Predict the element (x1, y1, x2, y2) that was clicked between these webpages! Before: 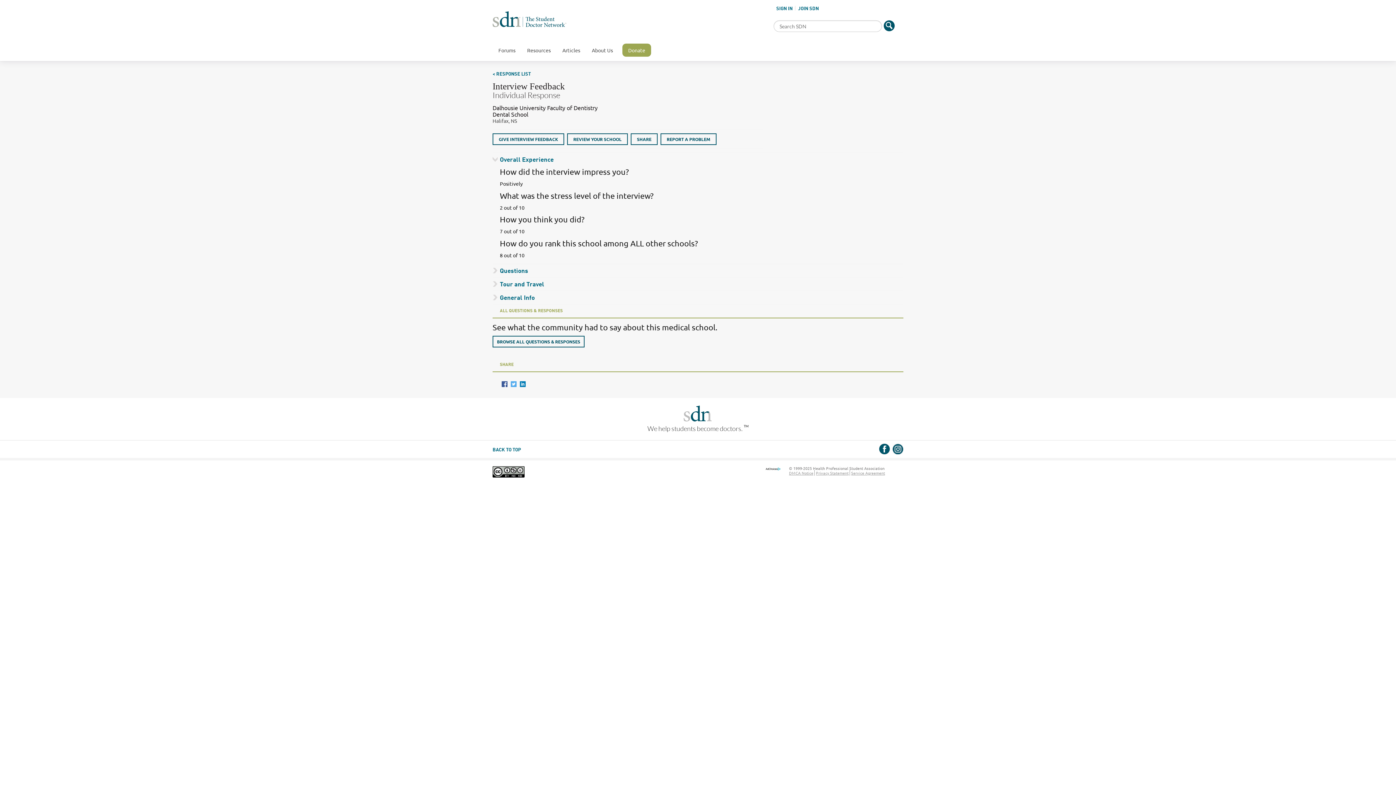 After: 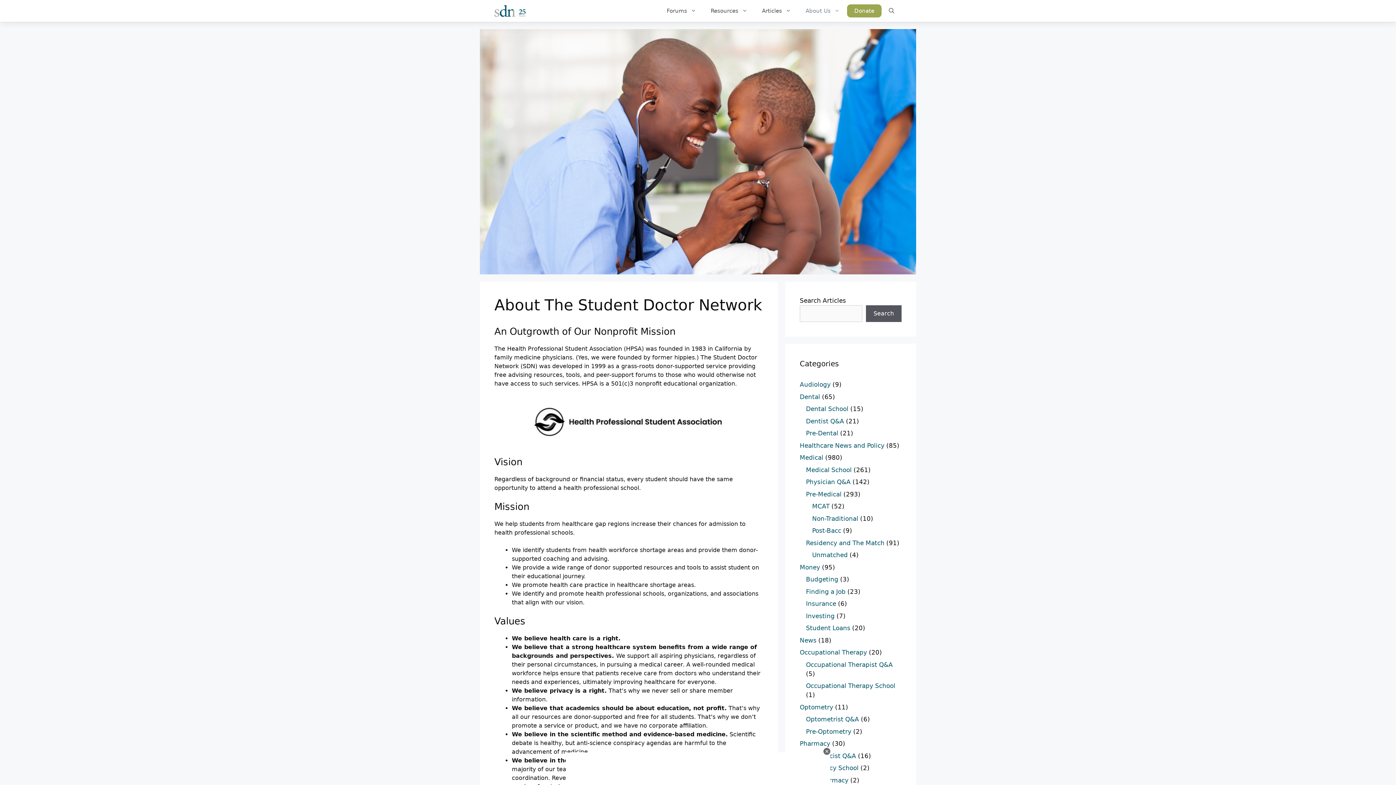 Action: bbox: (586, 44, 618, 56) label: About Us